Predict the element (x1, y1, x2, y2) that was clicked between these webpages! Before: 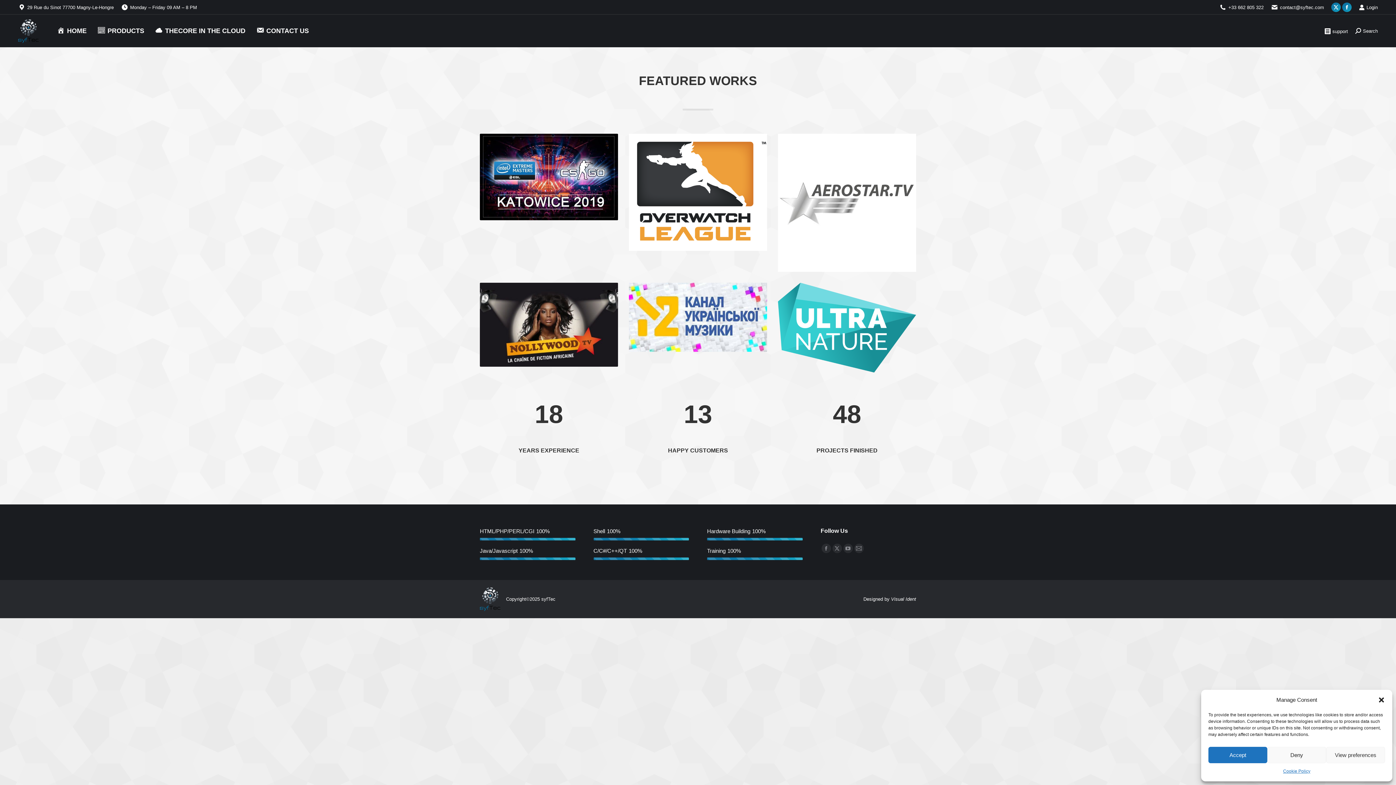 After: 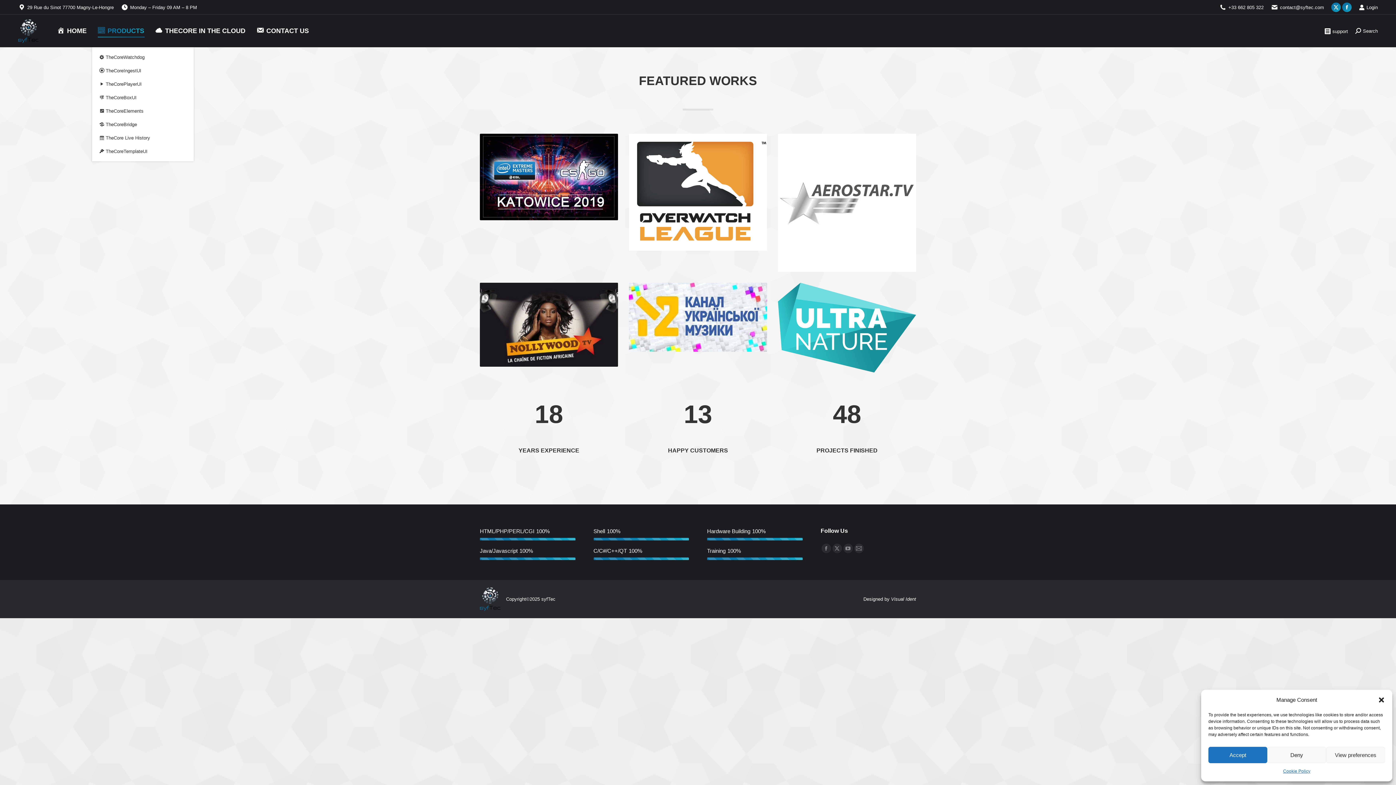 Action: bbox: (97, 16, 144, 45) label: PRODUCTS